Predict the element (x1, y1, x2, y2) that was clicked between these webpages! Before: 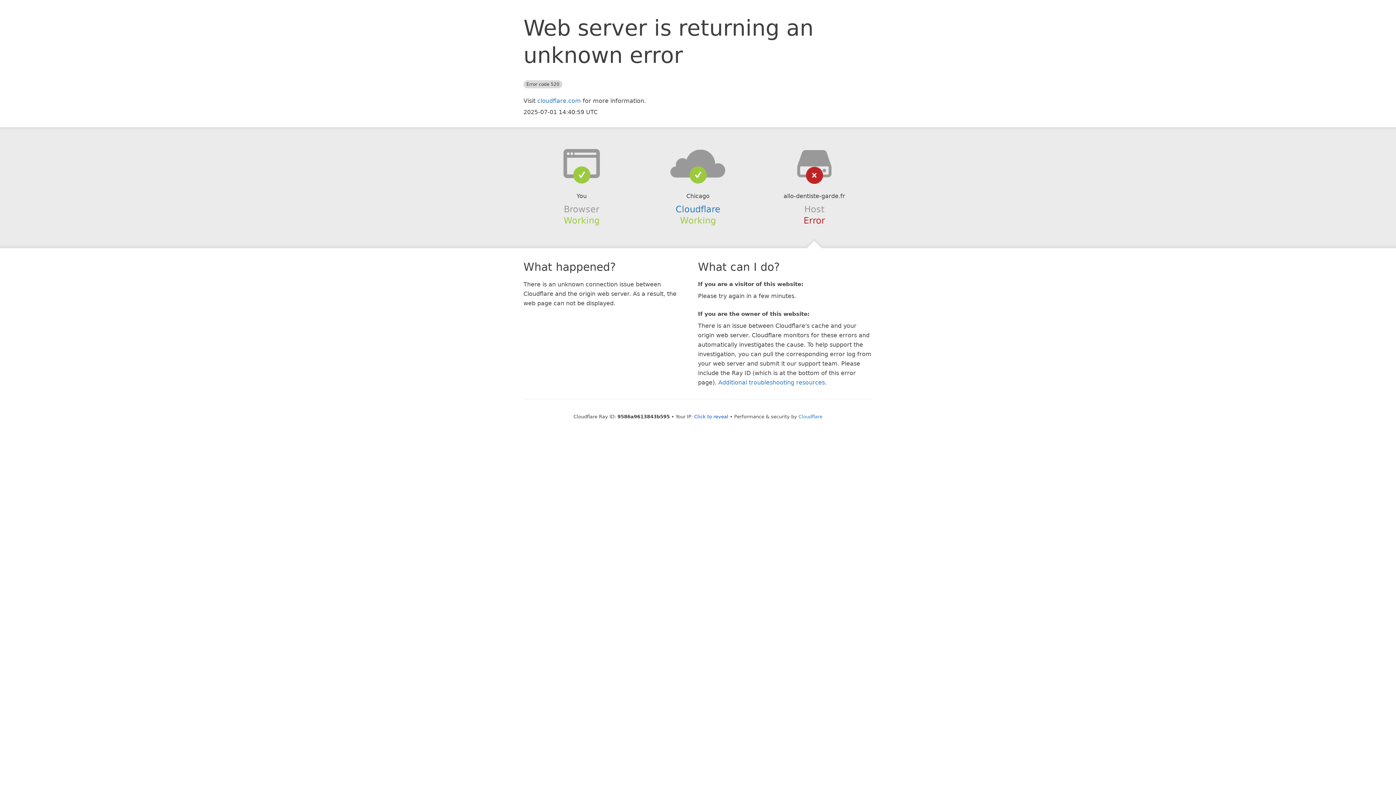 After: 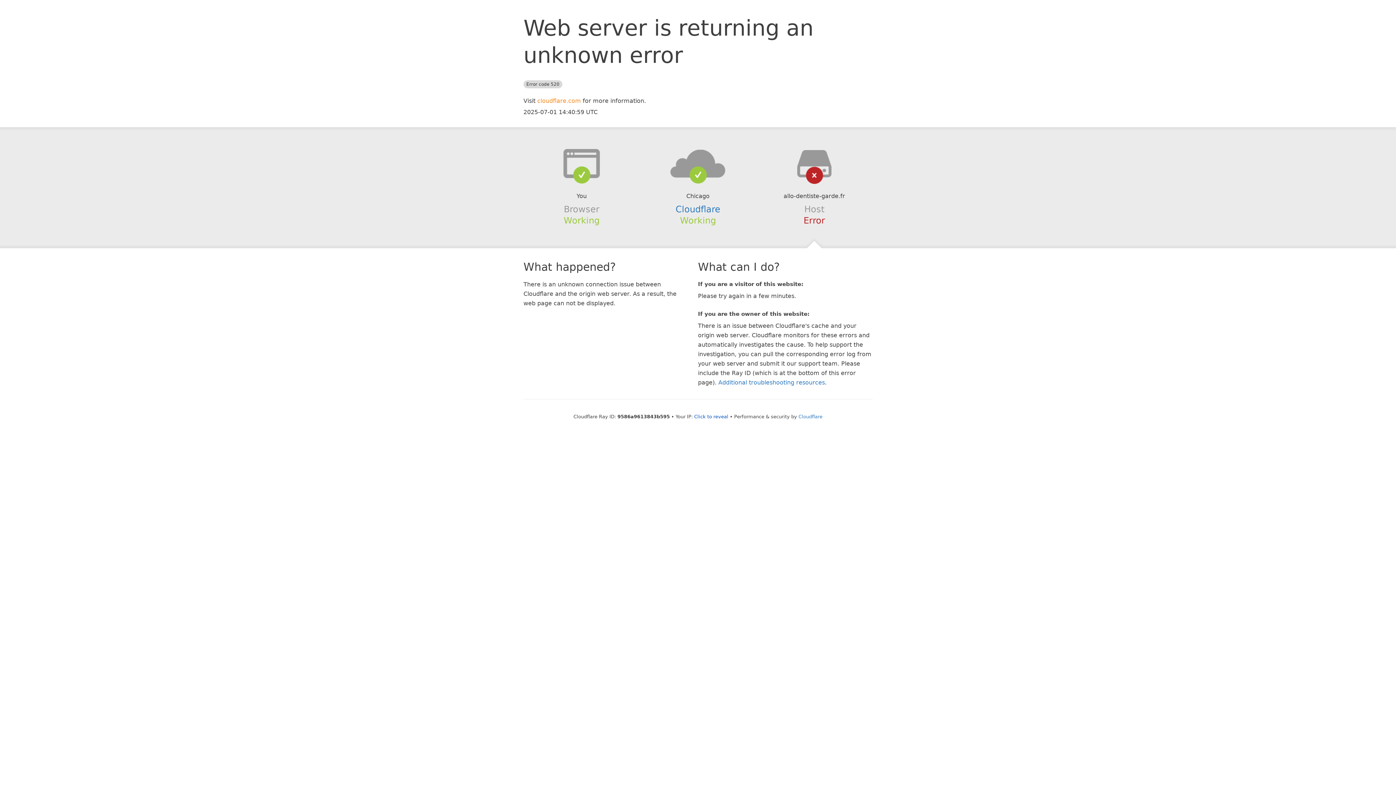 Action: label: cloudflare.com bbox: (537, 97, 581, 104)